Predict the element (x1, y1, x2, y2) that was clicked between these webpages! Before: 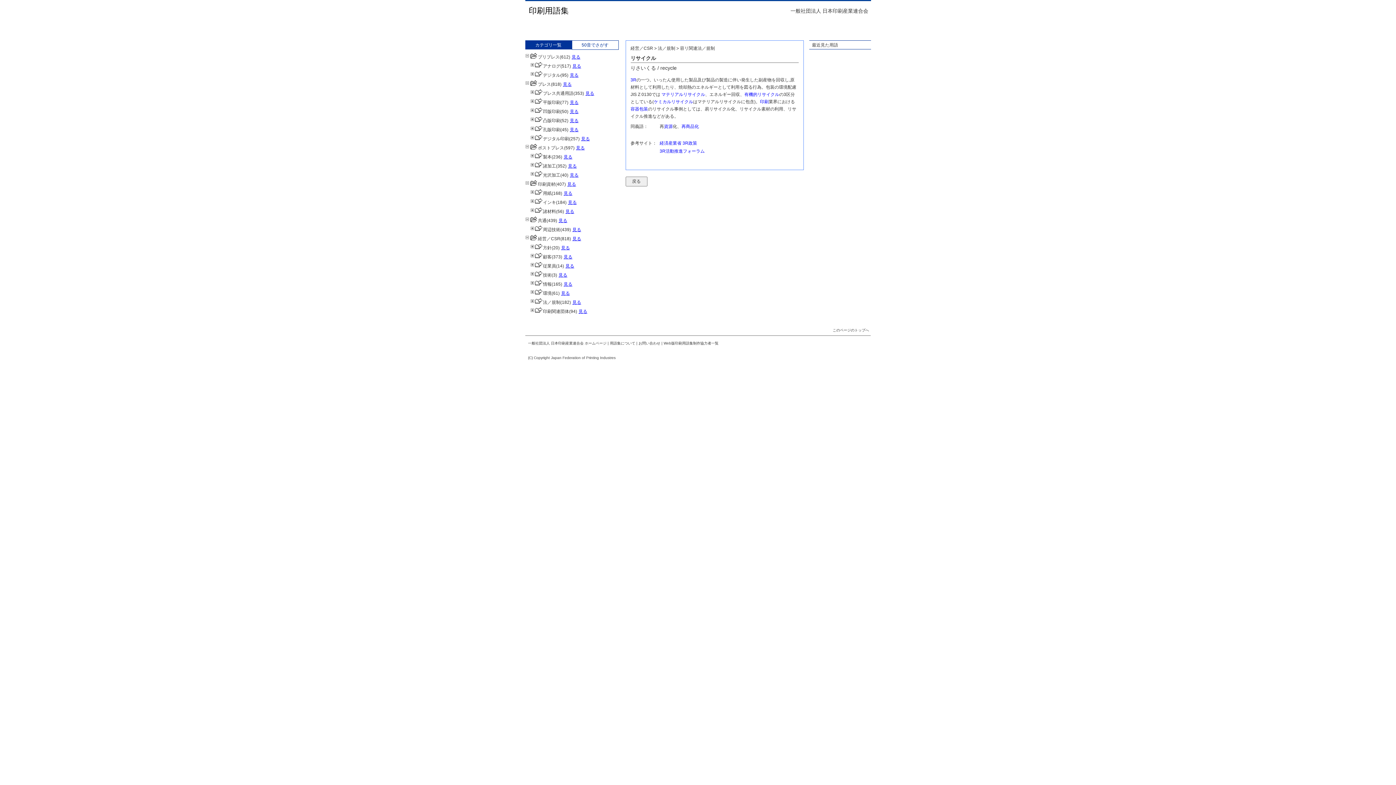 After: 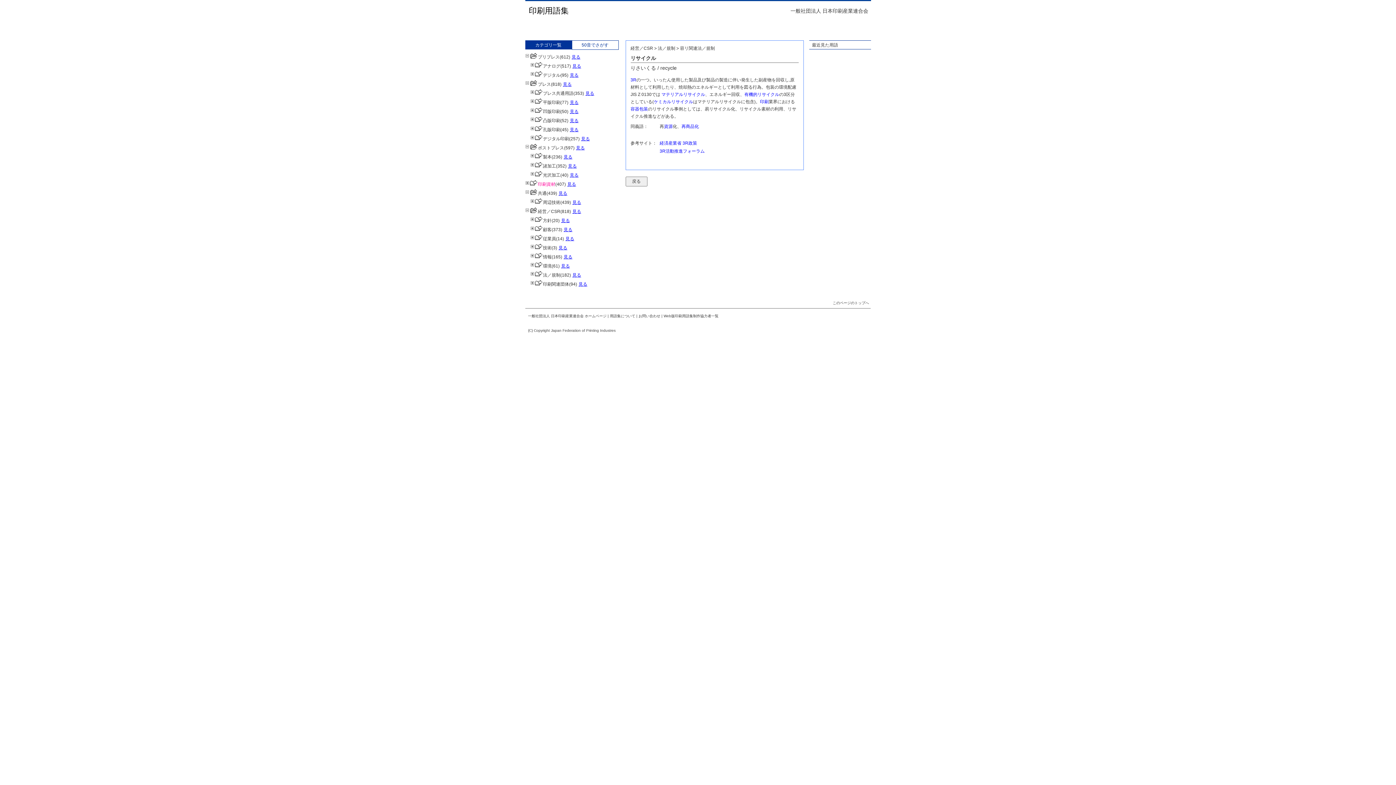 Action: bbox: (525, 181, 555, 186) label: 印刷資材